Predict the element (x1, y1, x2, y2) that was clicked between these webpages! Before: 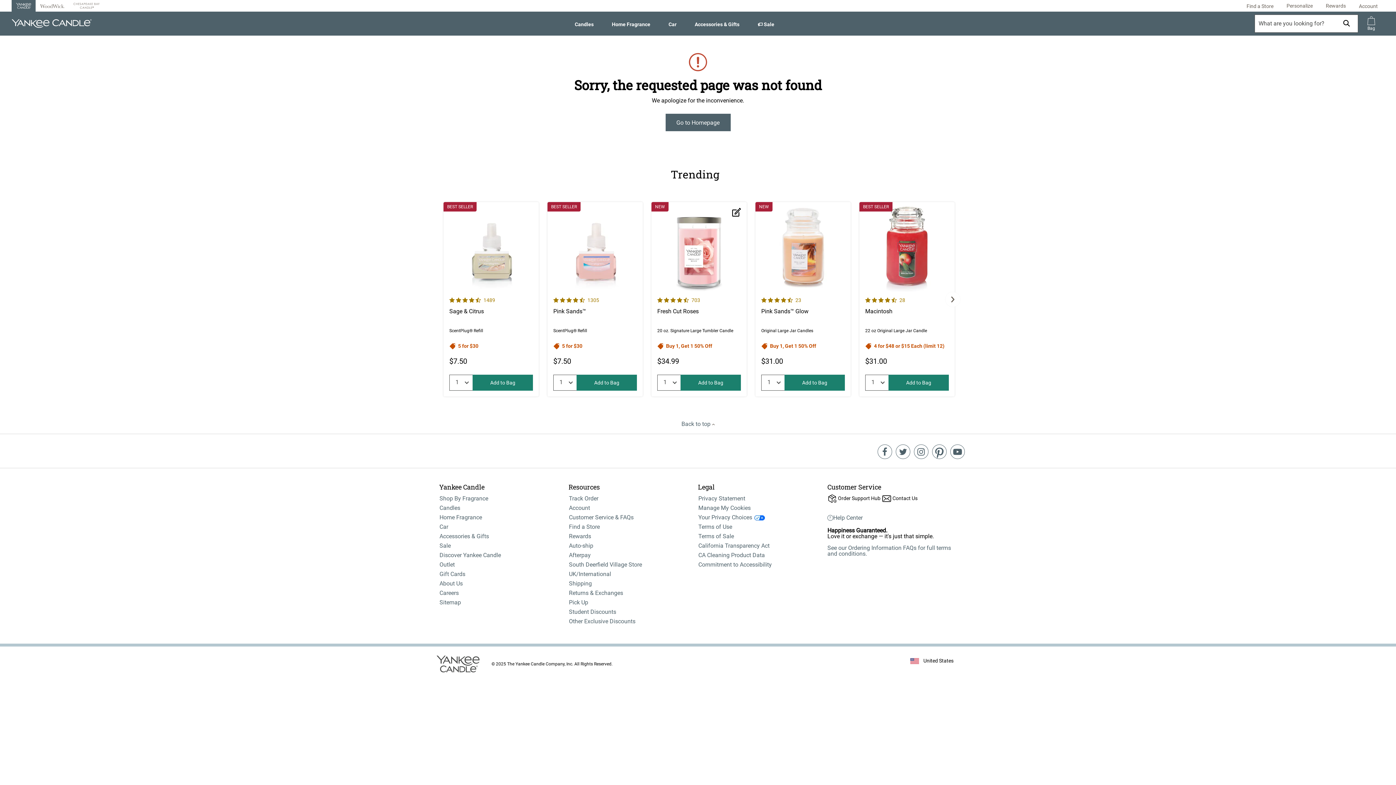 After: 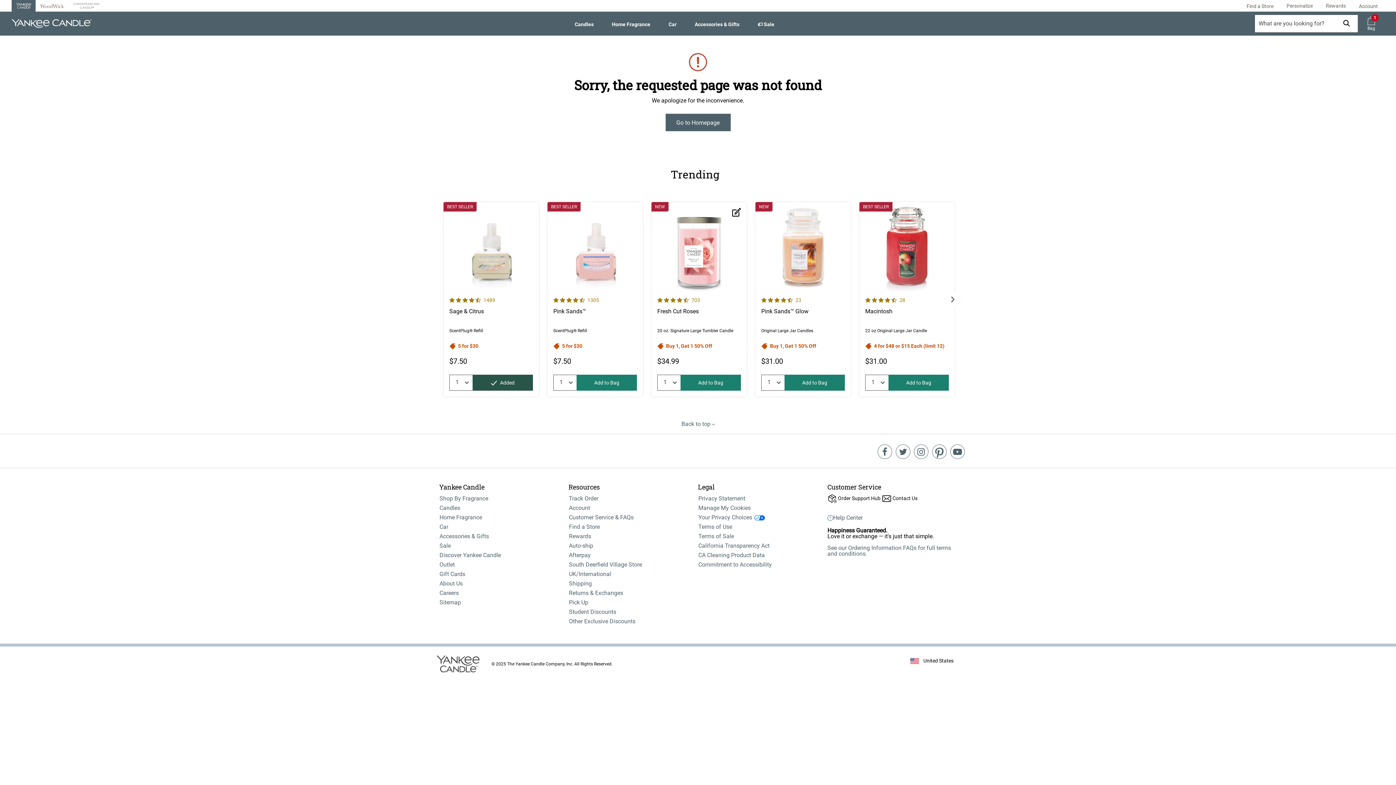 Action: label: Add to Bag bbox: (472, 374, 533, 390)